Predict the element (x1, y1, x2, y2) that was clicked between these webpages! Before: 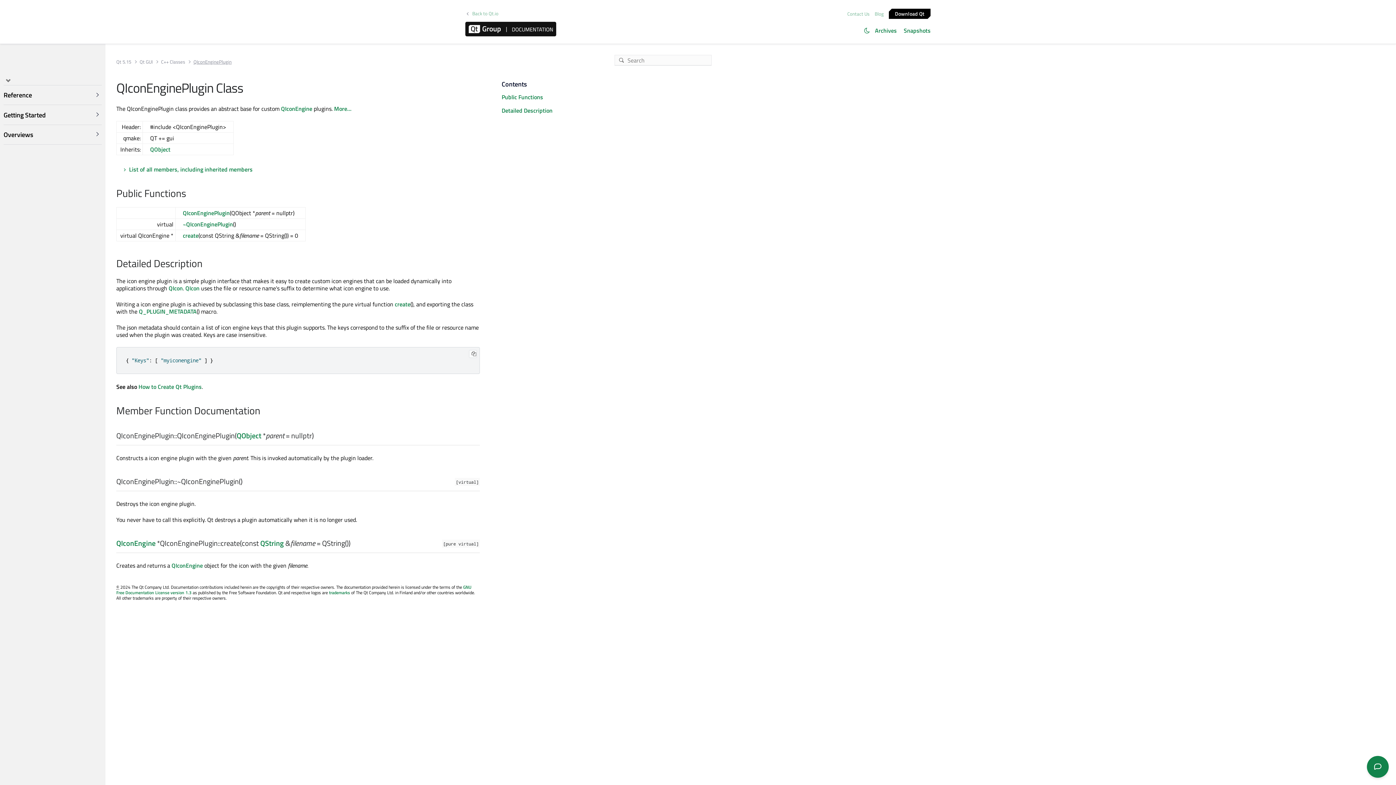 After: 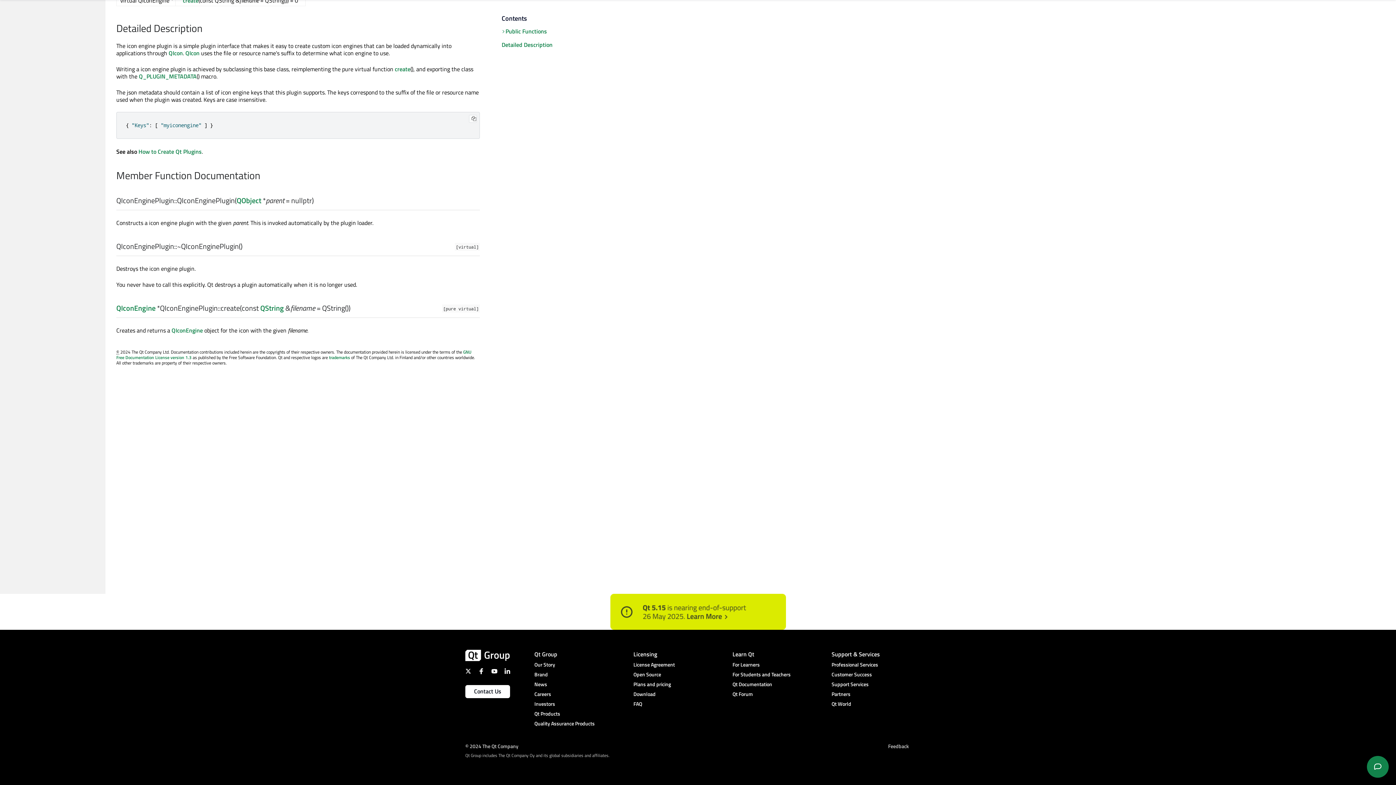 Action: label: ~QIconEnginePlugin bbox: (182, 220, 233, 228)